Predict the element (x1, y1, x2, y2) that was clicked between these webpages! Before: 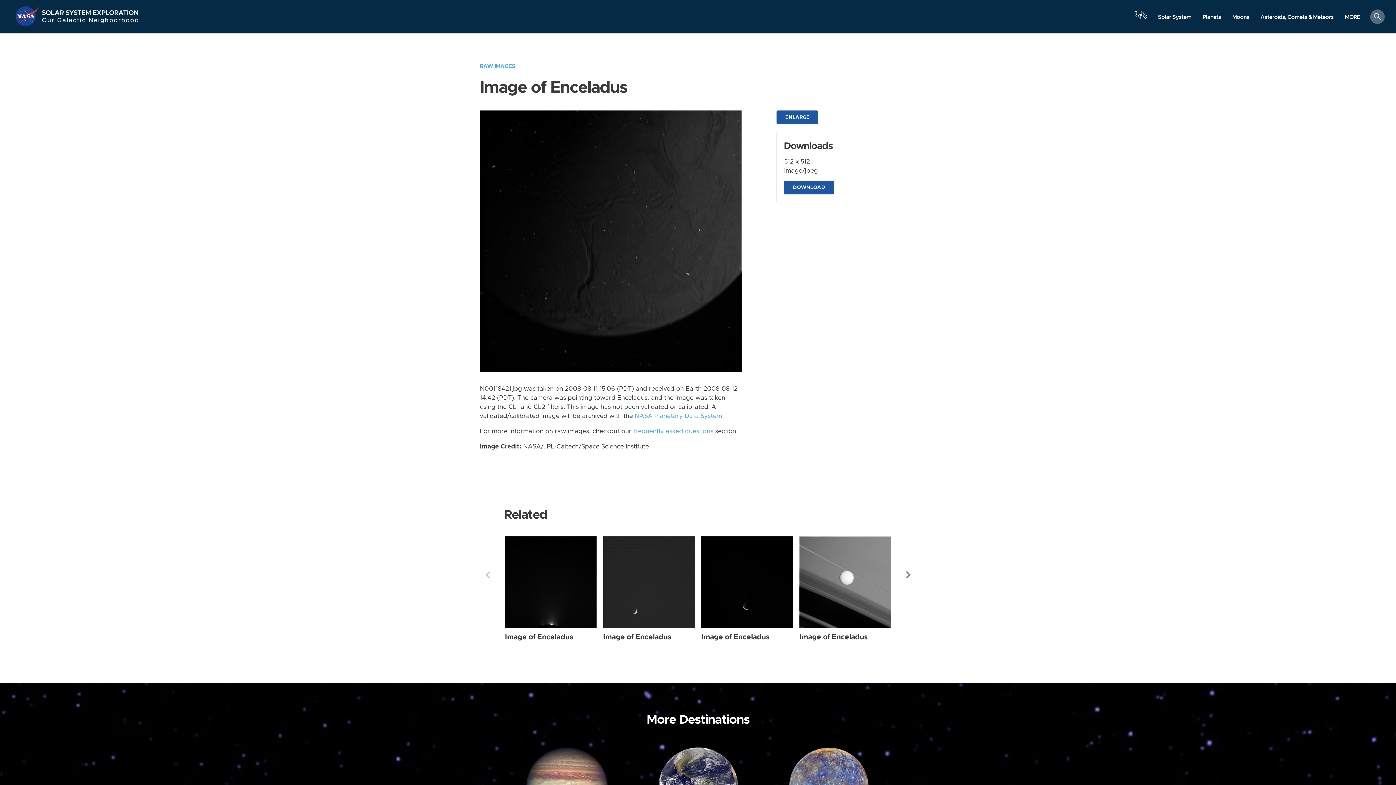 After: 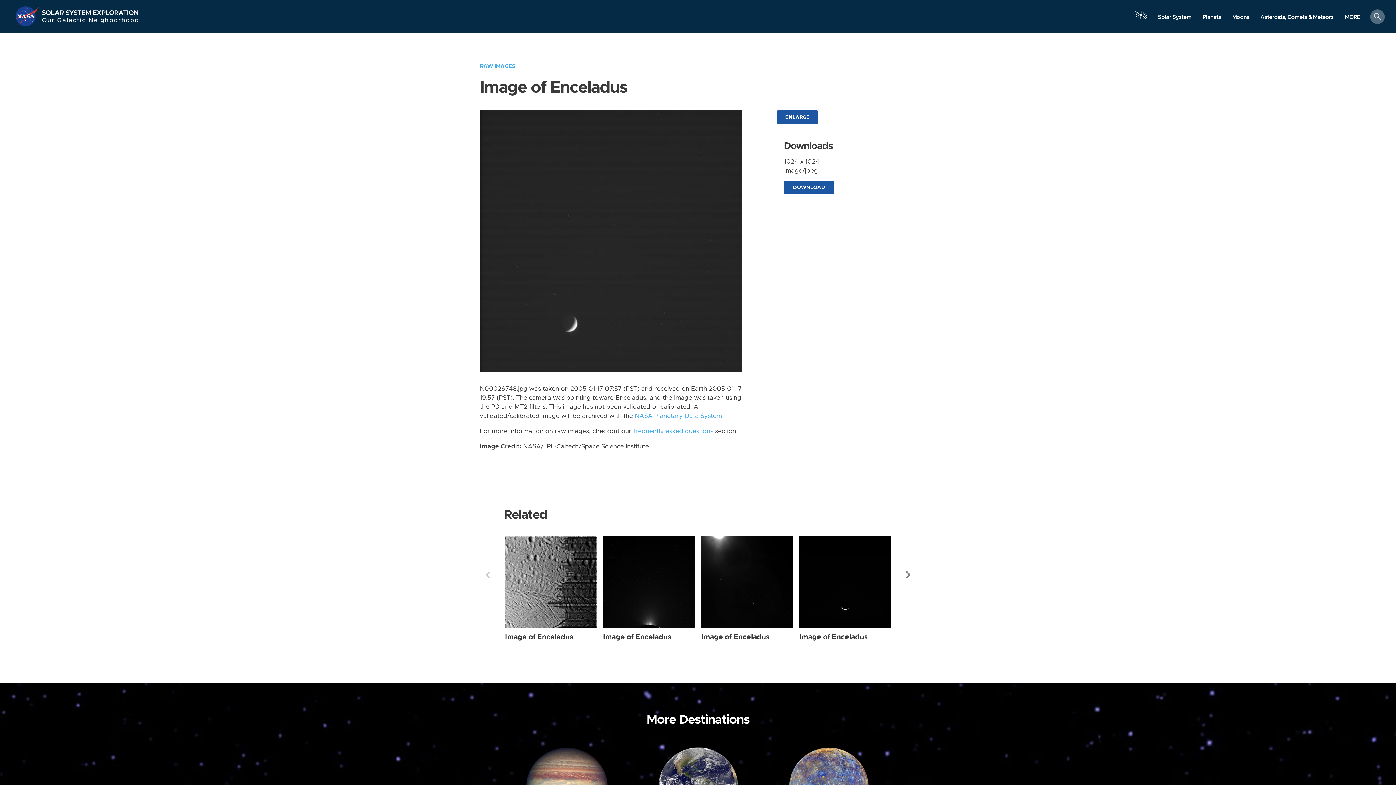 Action: bbox: (603, 633, 671, 640) label: Image of Enceladus